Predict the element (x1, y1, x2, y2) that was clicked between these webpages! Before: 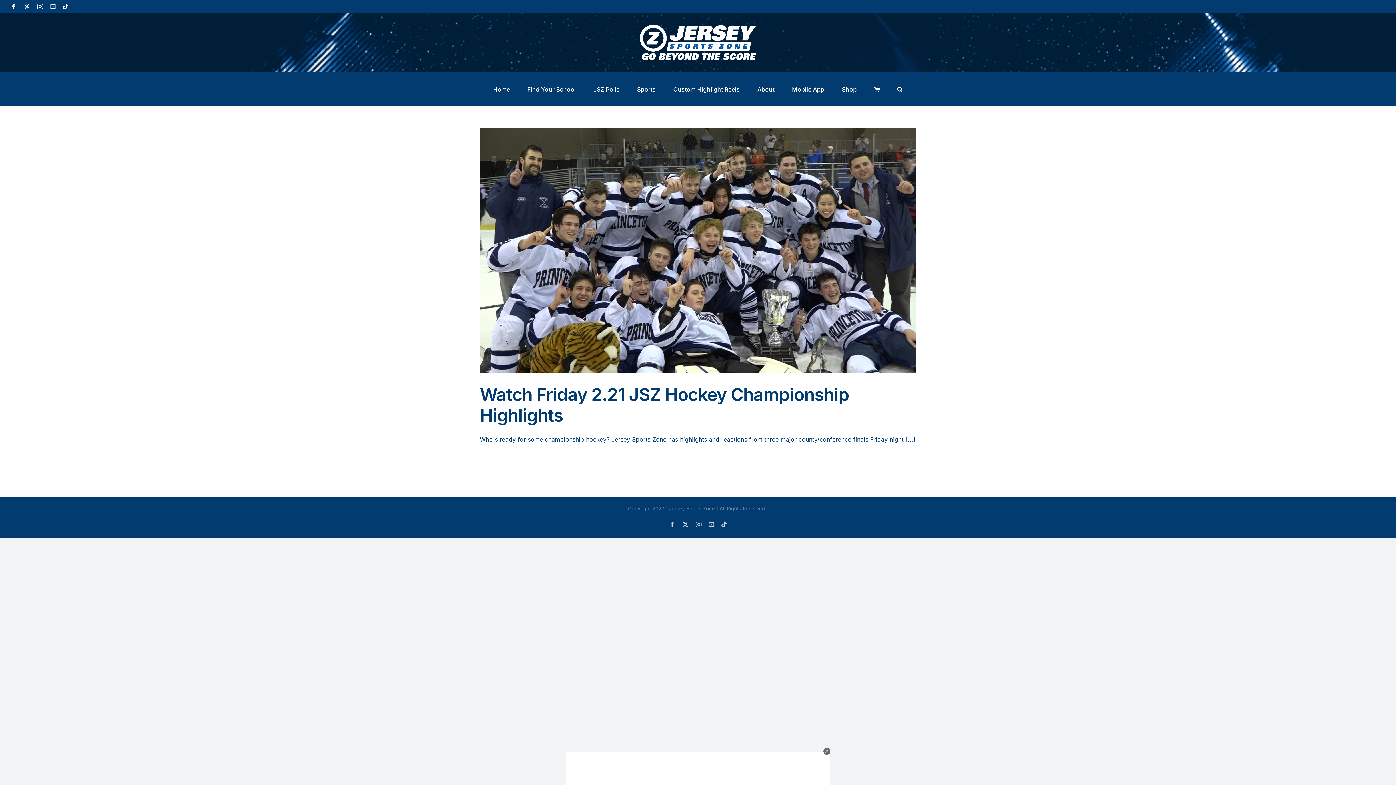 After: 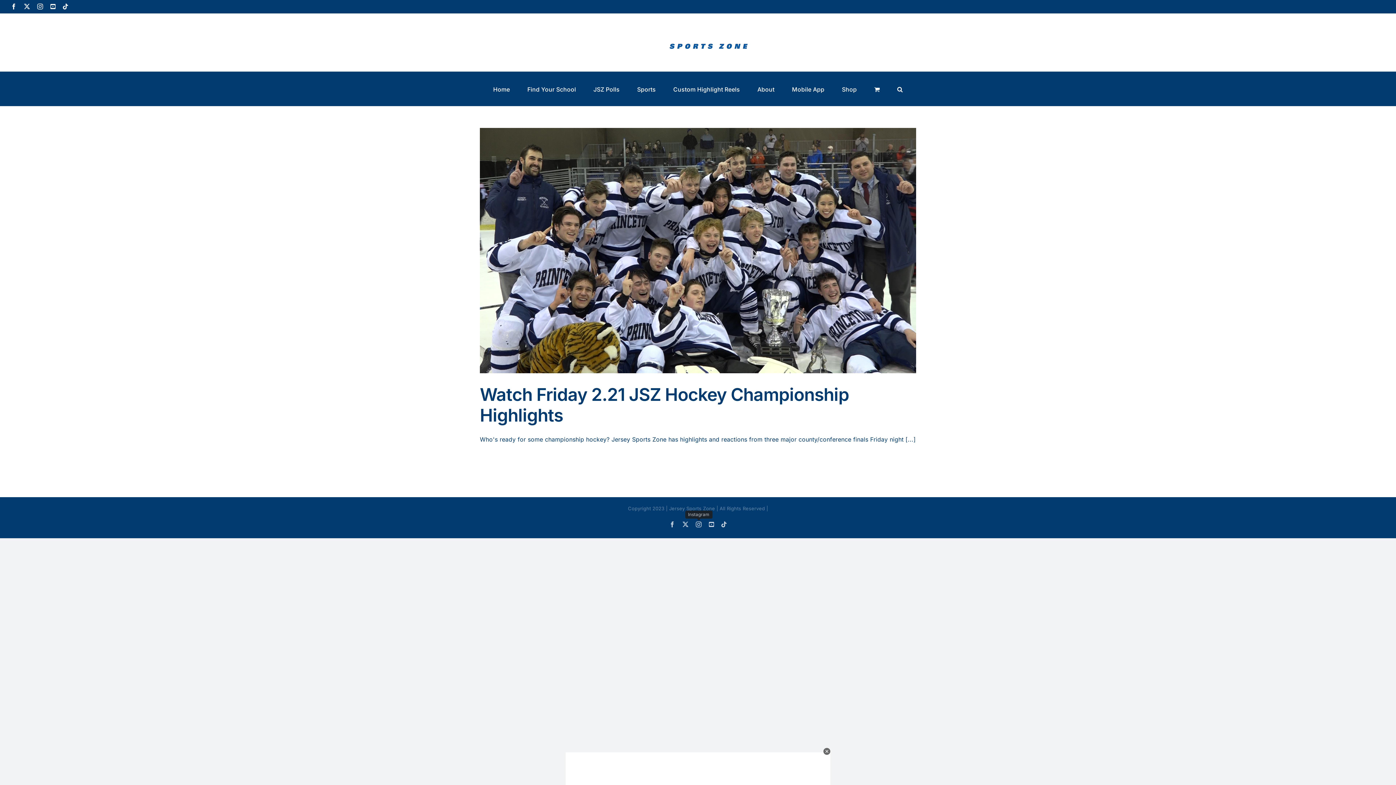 Action: bbox: (695, 521, 701, 527) label: Instagram